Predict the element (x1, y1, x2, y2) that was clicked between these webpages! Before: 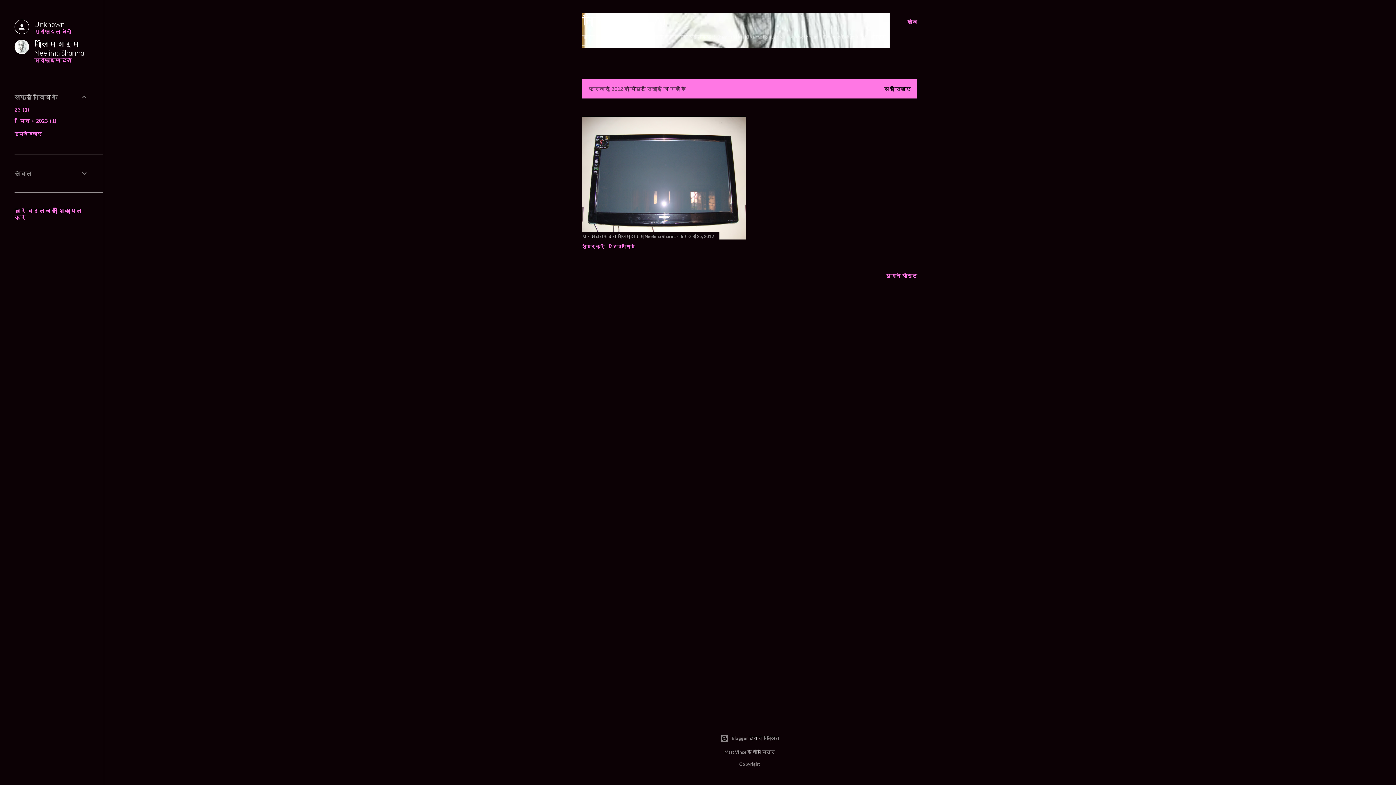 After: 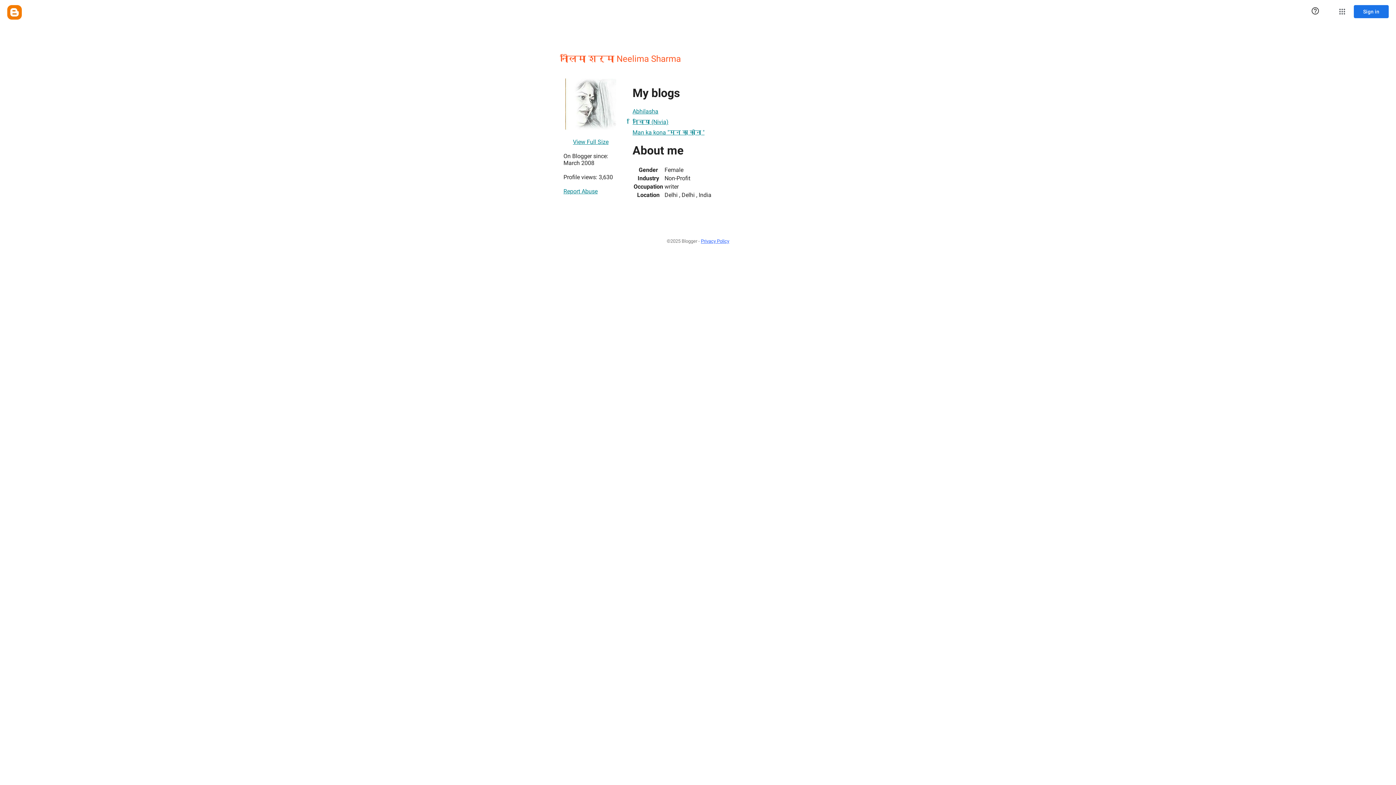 Action: label: नीलिमा शर्मा Neelima Sharma
प्रोफ़ाइल देखें bbox: (14, 39, 88, 63)